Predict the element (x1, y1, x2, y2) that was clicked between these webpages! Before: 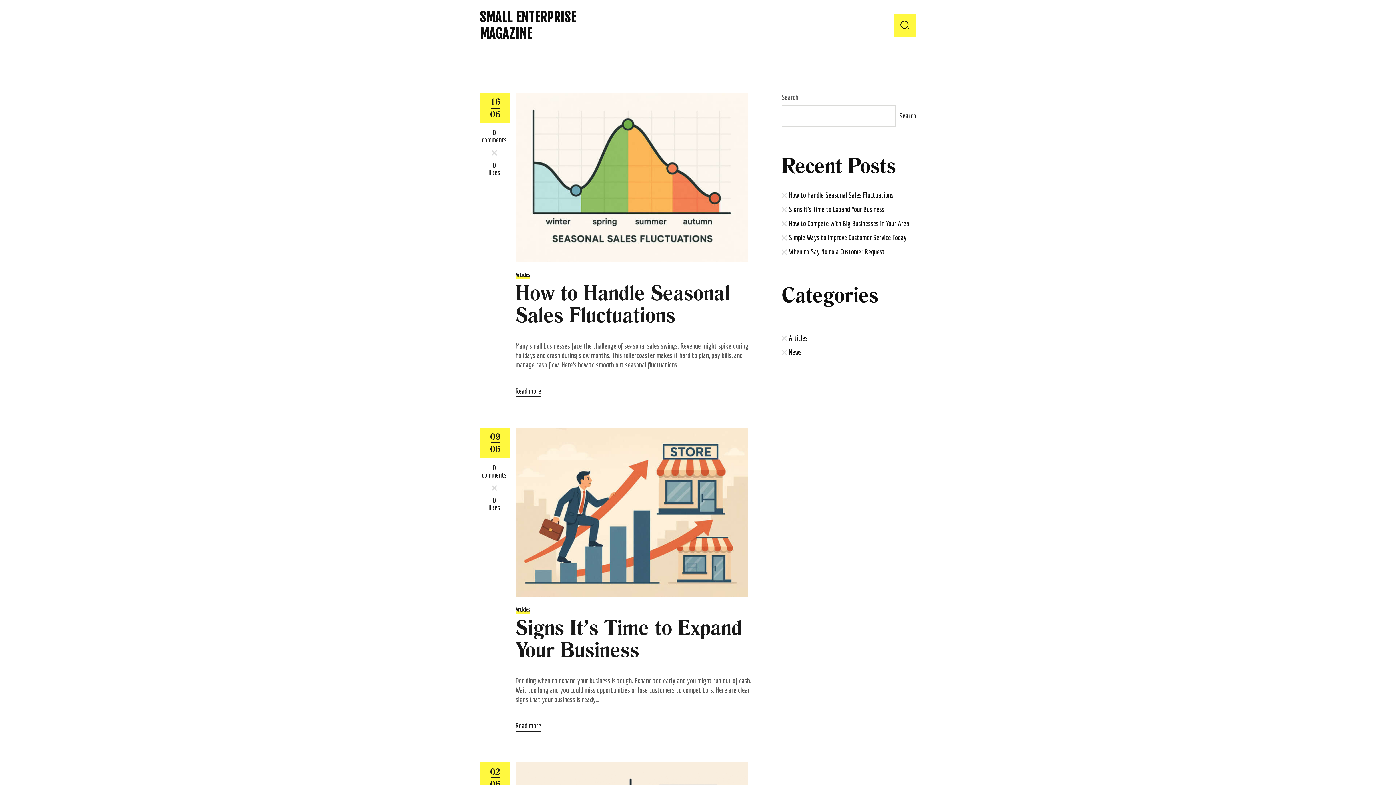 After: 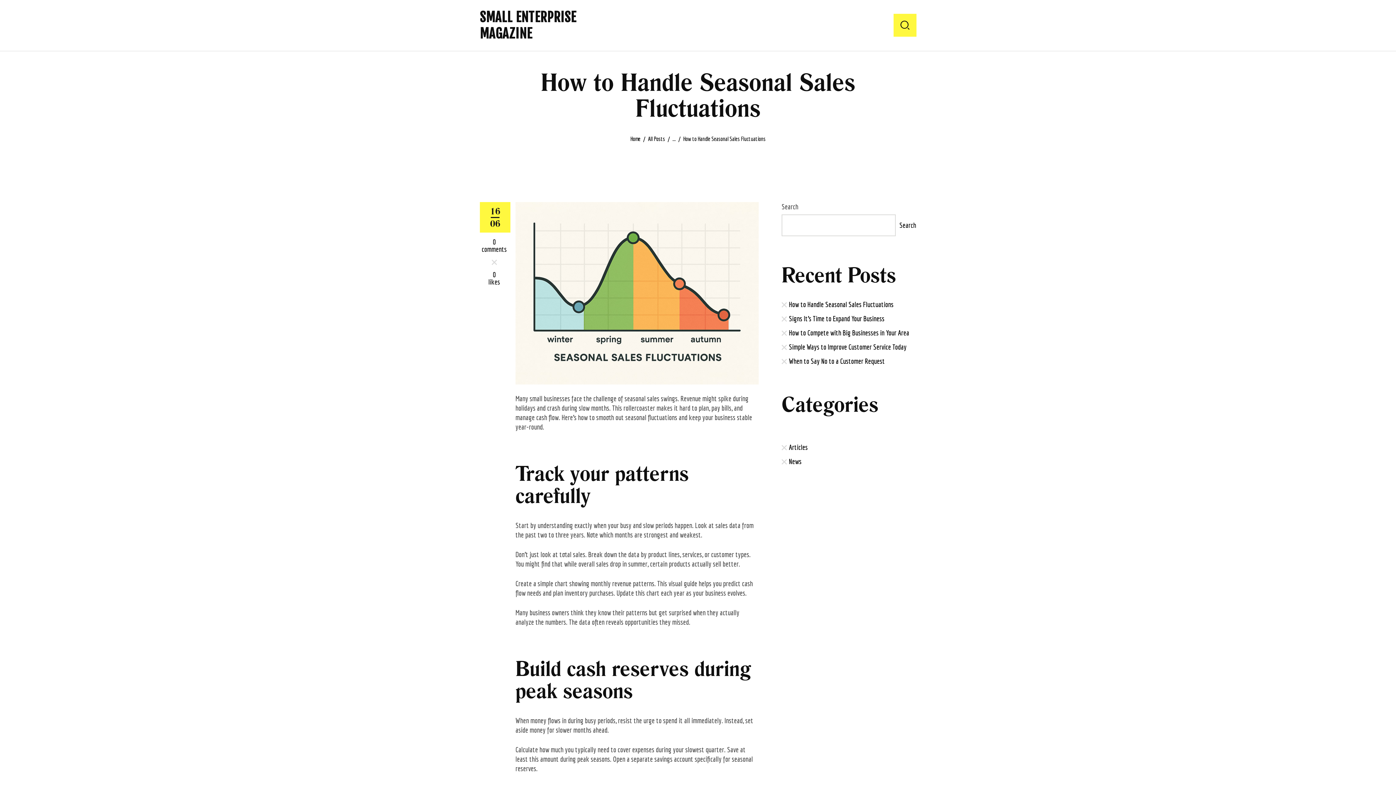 Action: bbox: (515, 280, 729, 327) label: How to Handle Seasonal Sales Fluctuations